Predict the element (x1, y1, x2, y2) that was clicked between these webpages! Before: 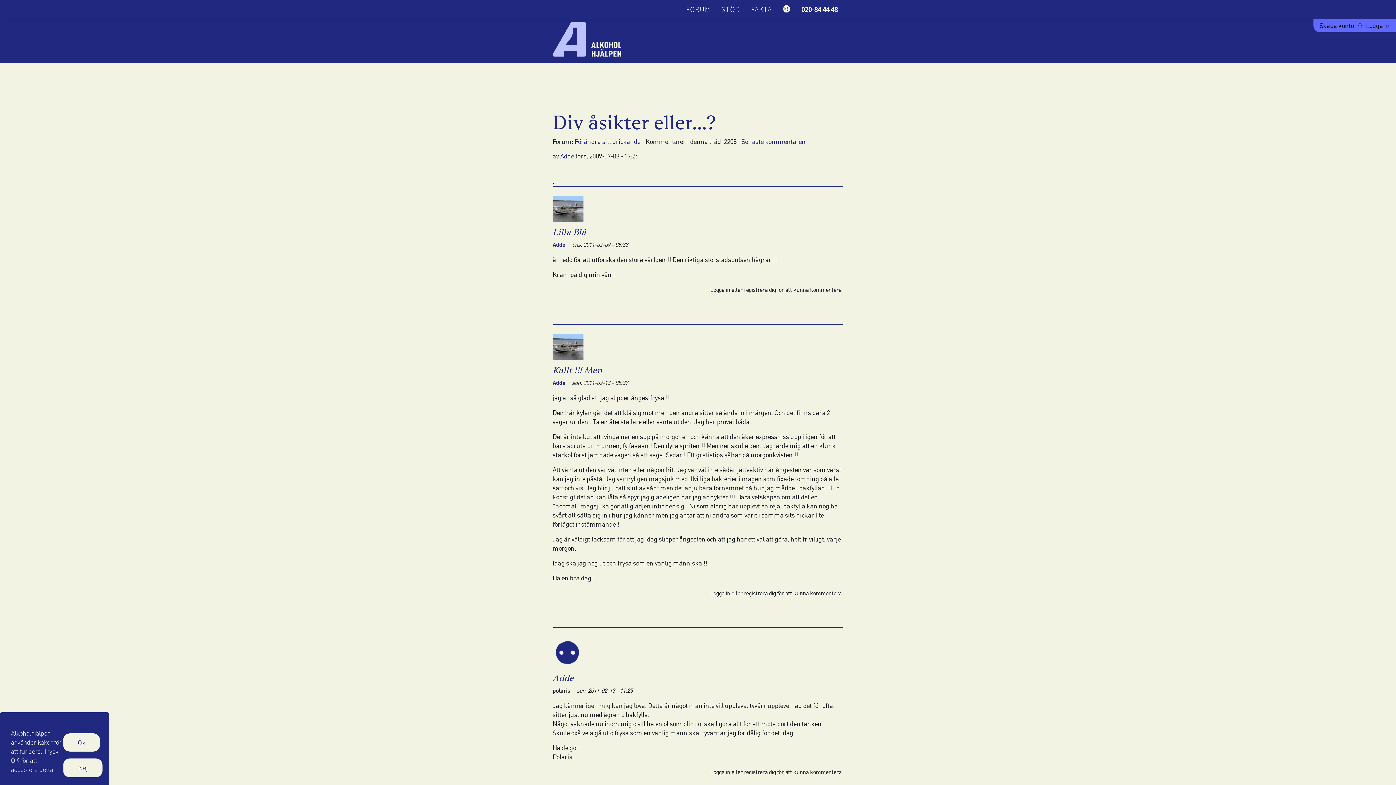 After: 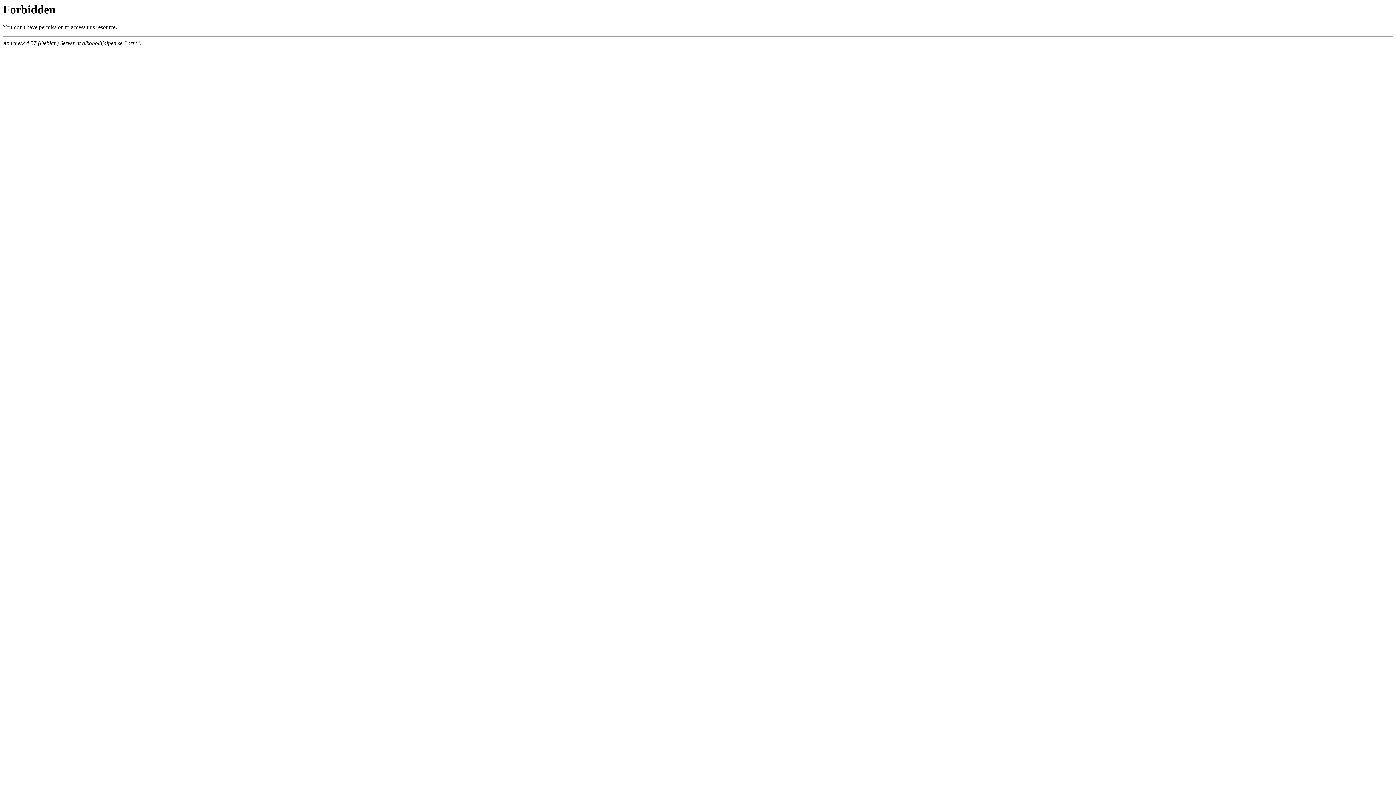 Action: label: Förändra sitt drickande bbox: (574, 137, 640, 145)